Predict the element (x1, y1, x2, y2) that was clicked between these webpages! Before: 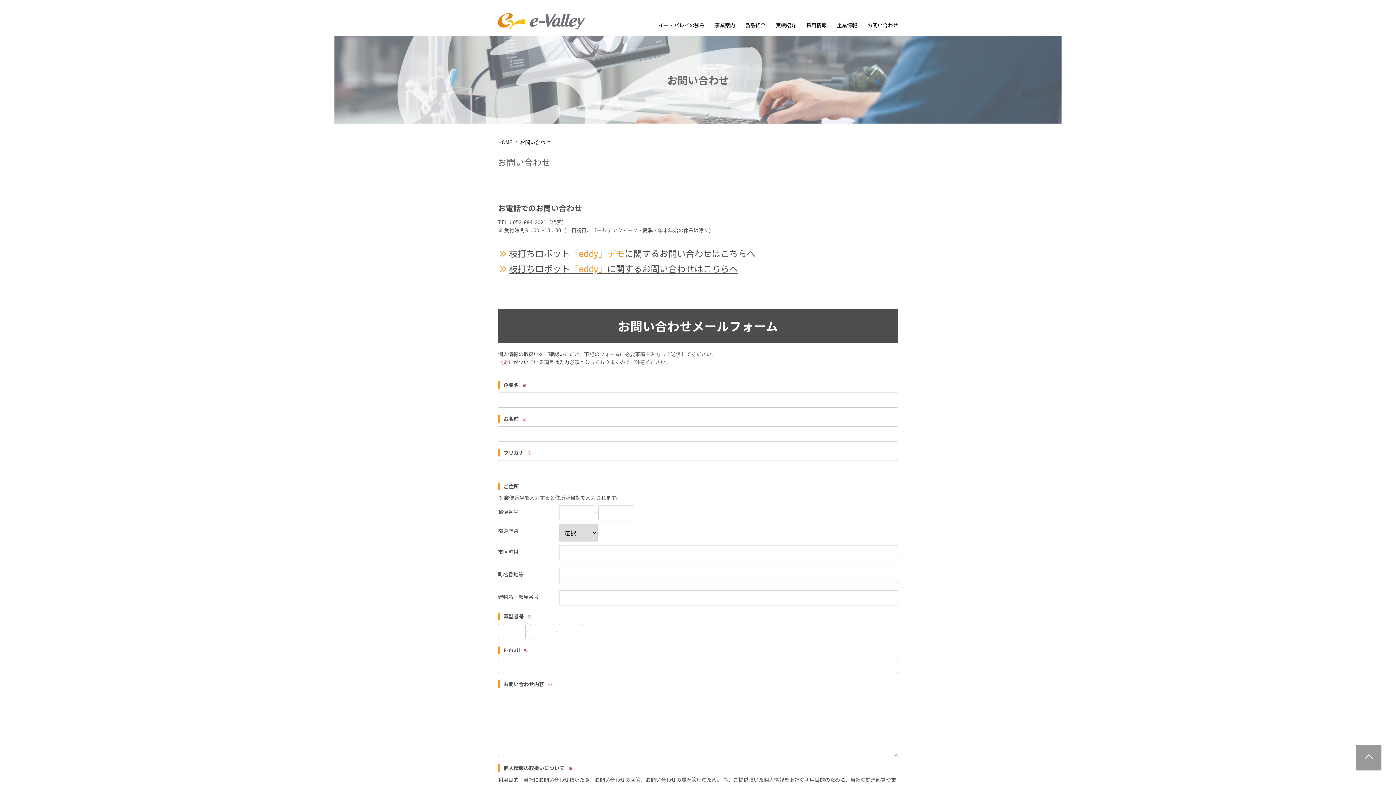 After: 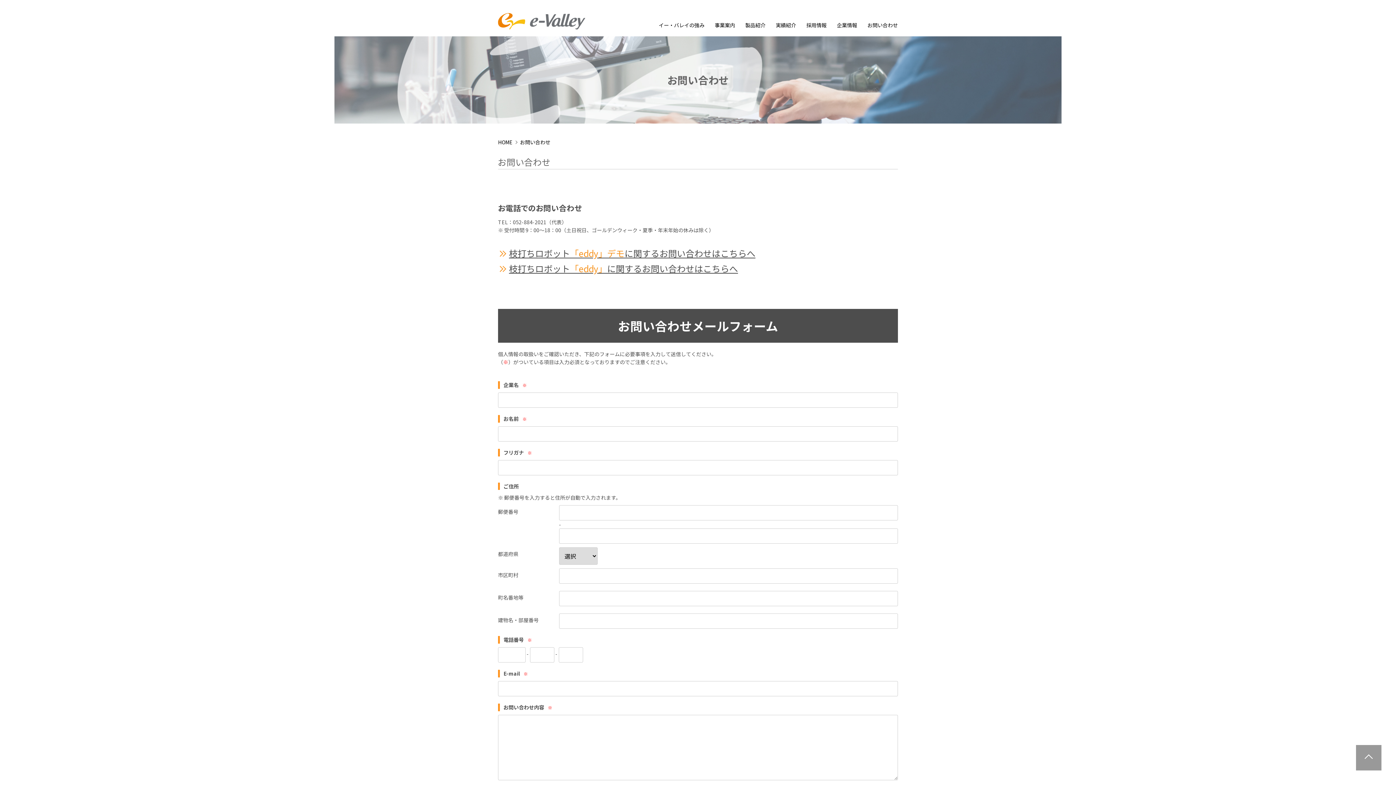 Action: bbox: (867, 18, 898, 36) label: お問い合わせ